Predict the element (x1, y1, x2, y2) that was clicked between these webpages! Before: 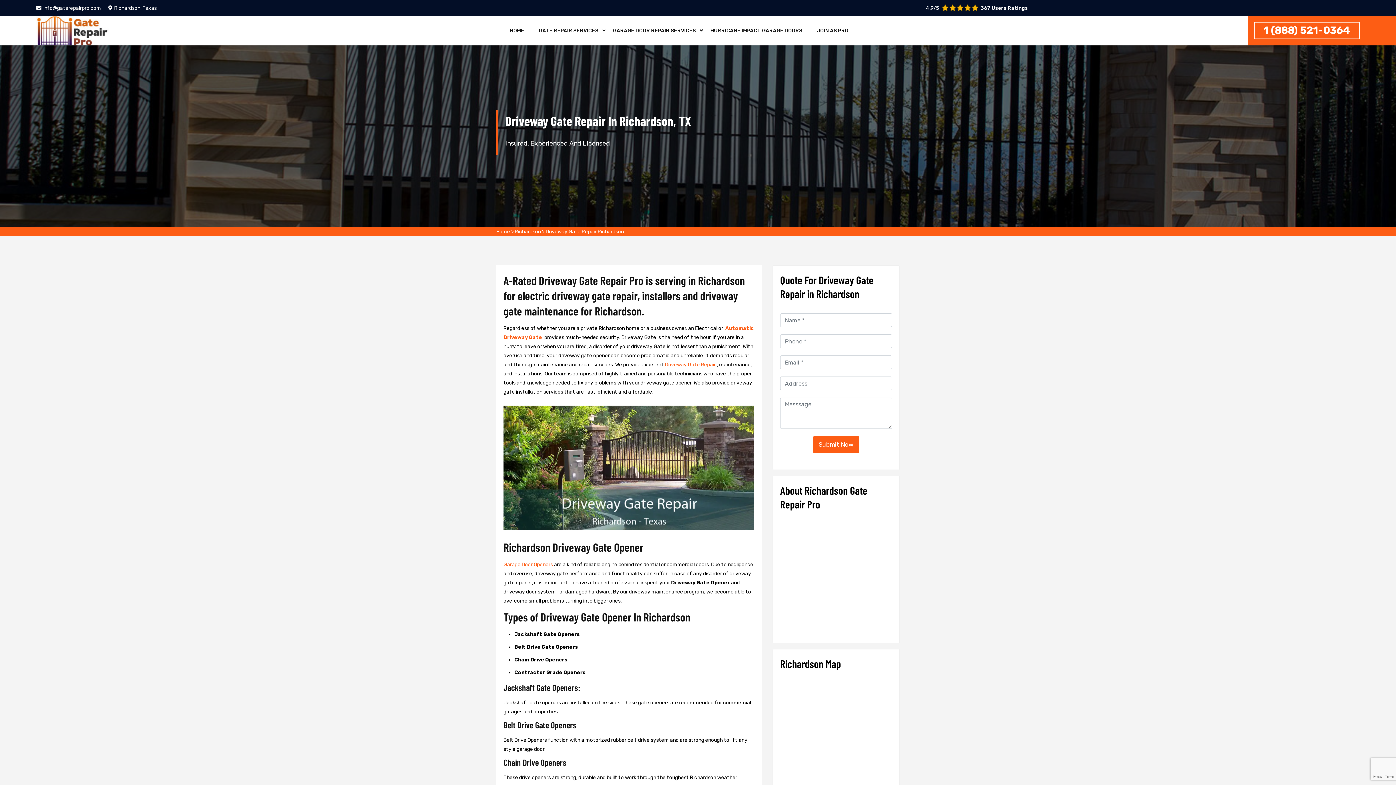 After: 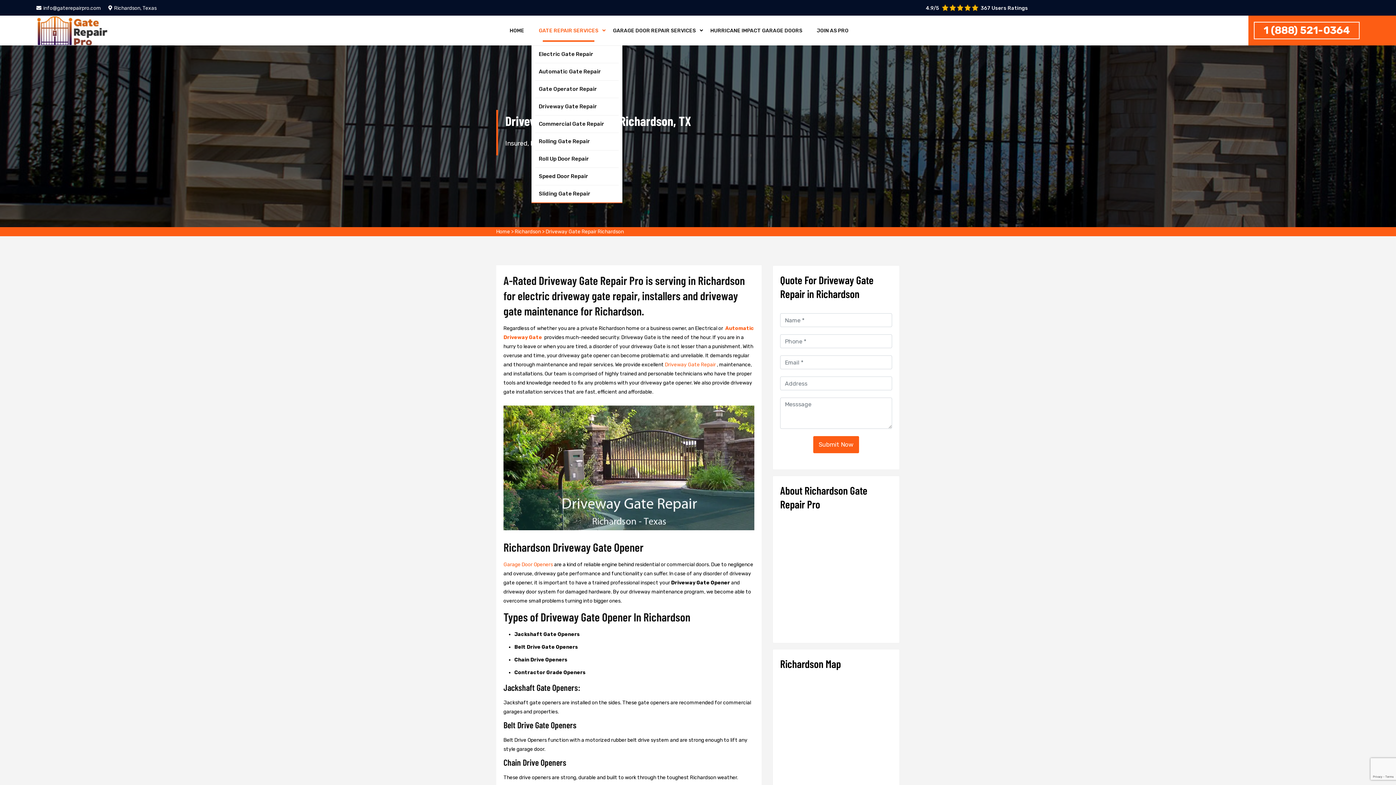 Action: label: GATE REPAIR SERVICES bbox: (531, 19, 605, 41)